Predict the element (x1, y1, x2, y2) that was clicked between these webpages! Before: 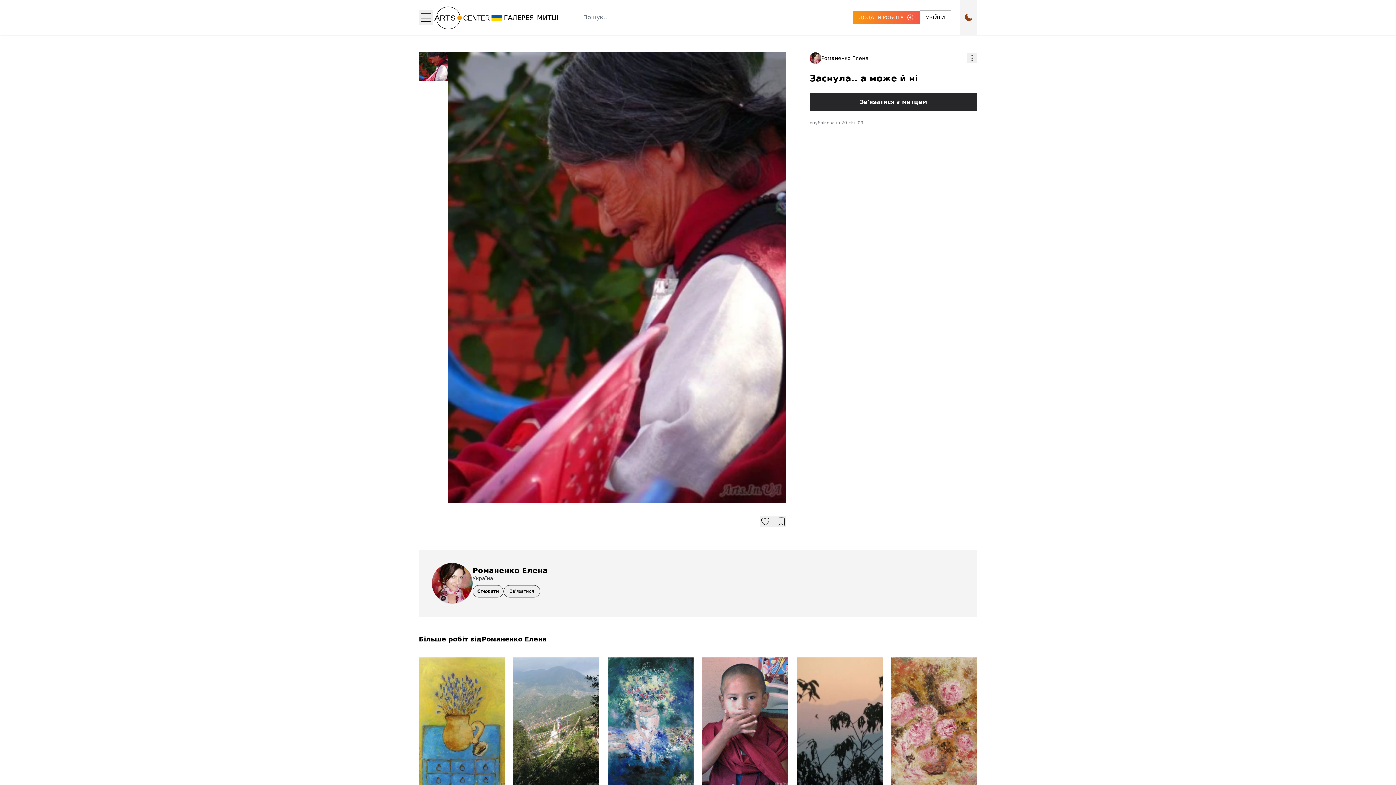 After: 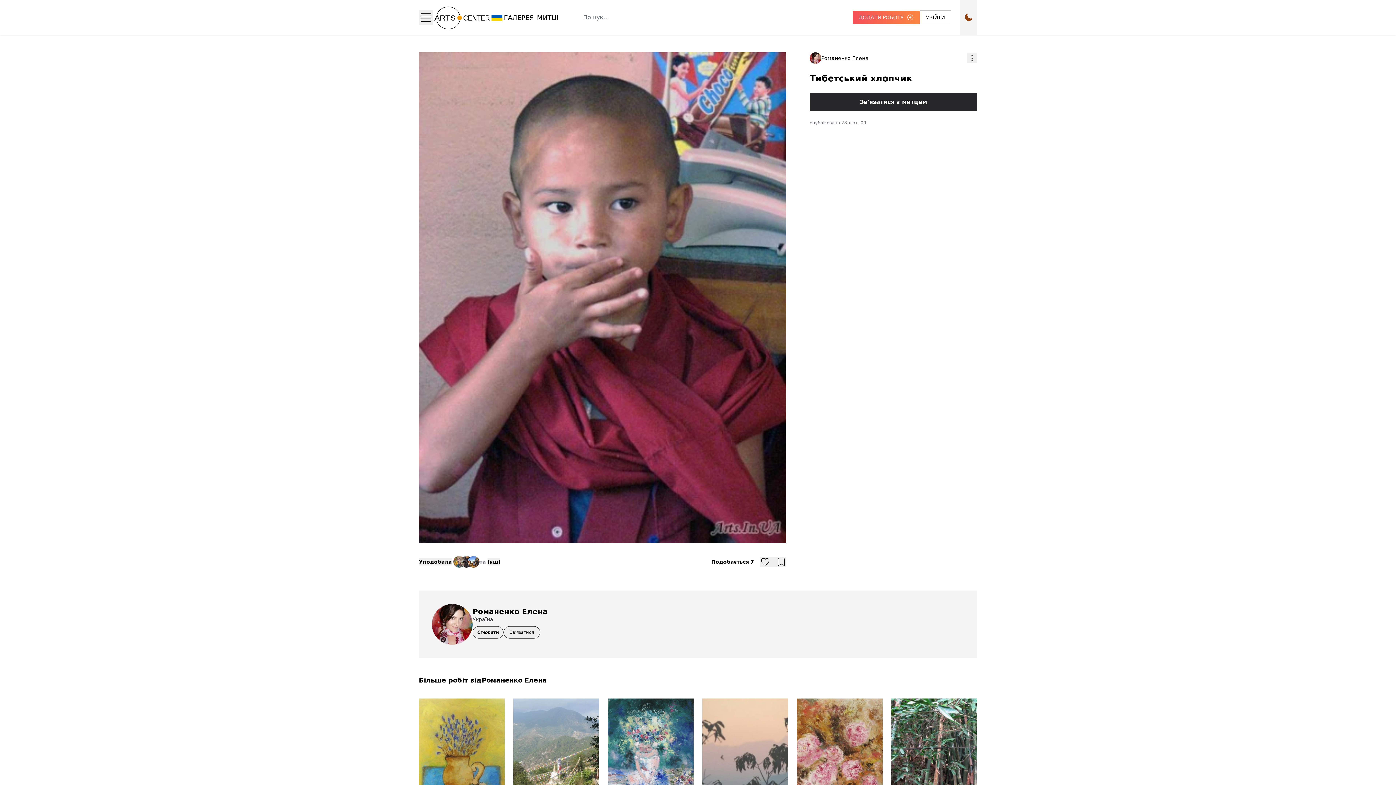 Action: bbox: (702, 657, 788, 788)